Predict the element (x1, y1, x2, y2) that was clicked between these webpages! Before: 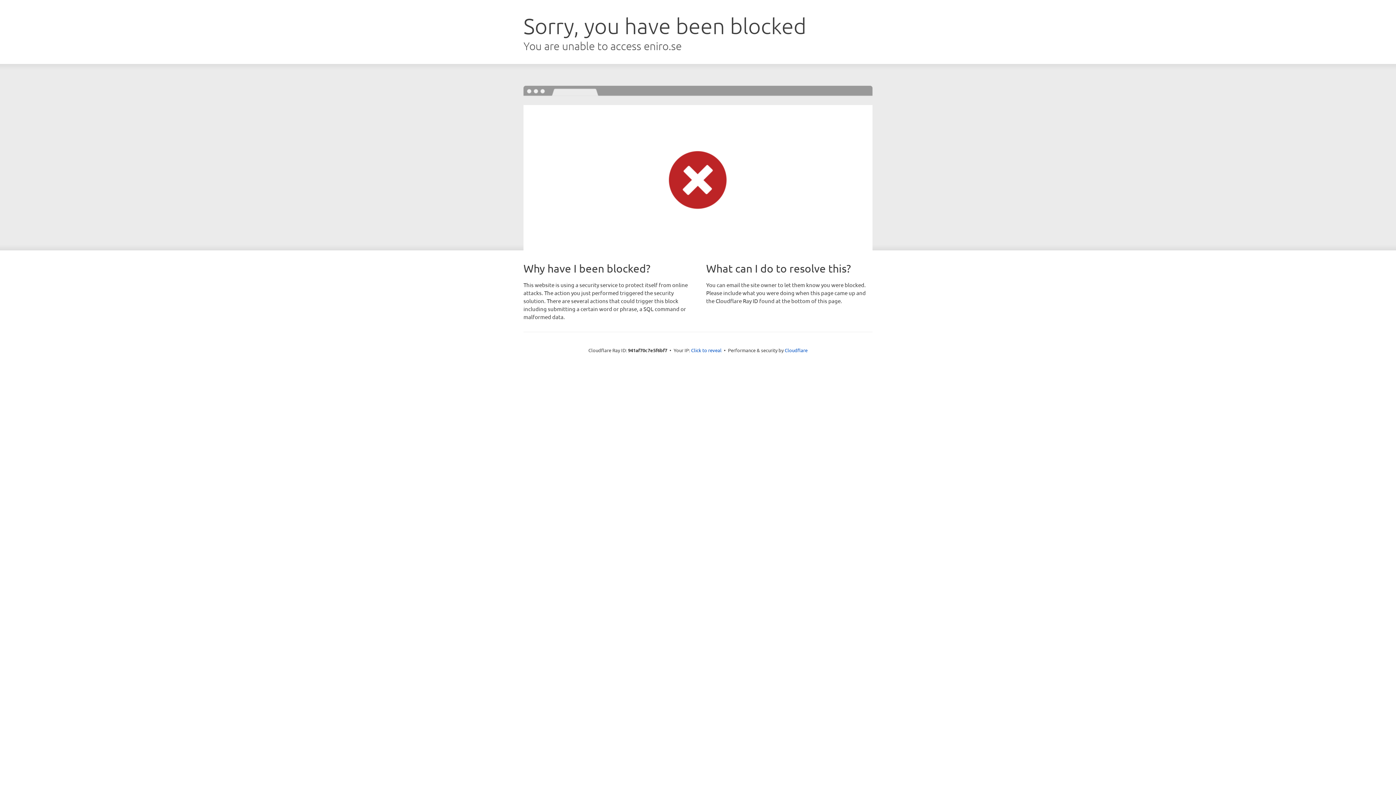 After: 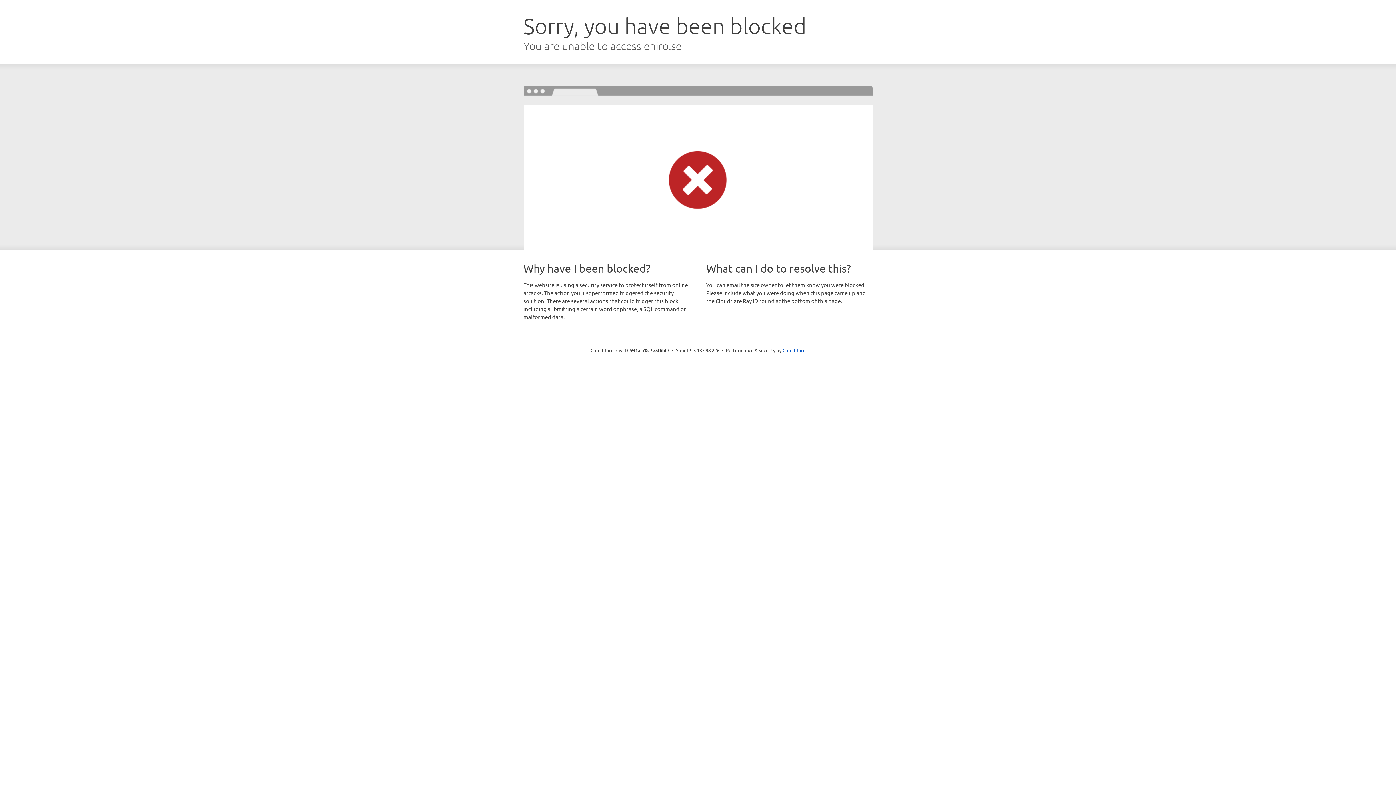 Action: bbox: (691, 346, 721, 353) label: Click to reveal